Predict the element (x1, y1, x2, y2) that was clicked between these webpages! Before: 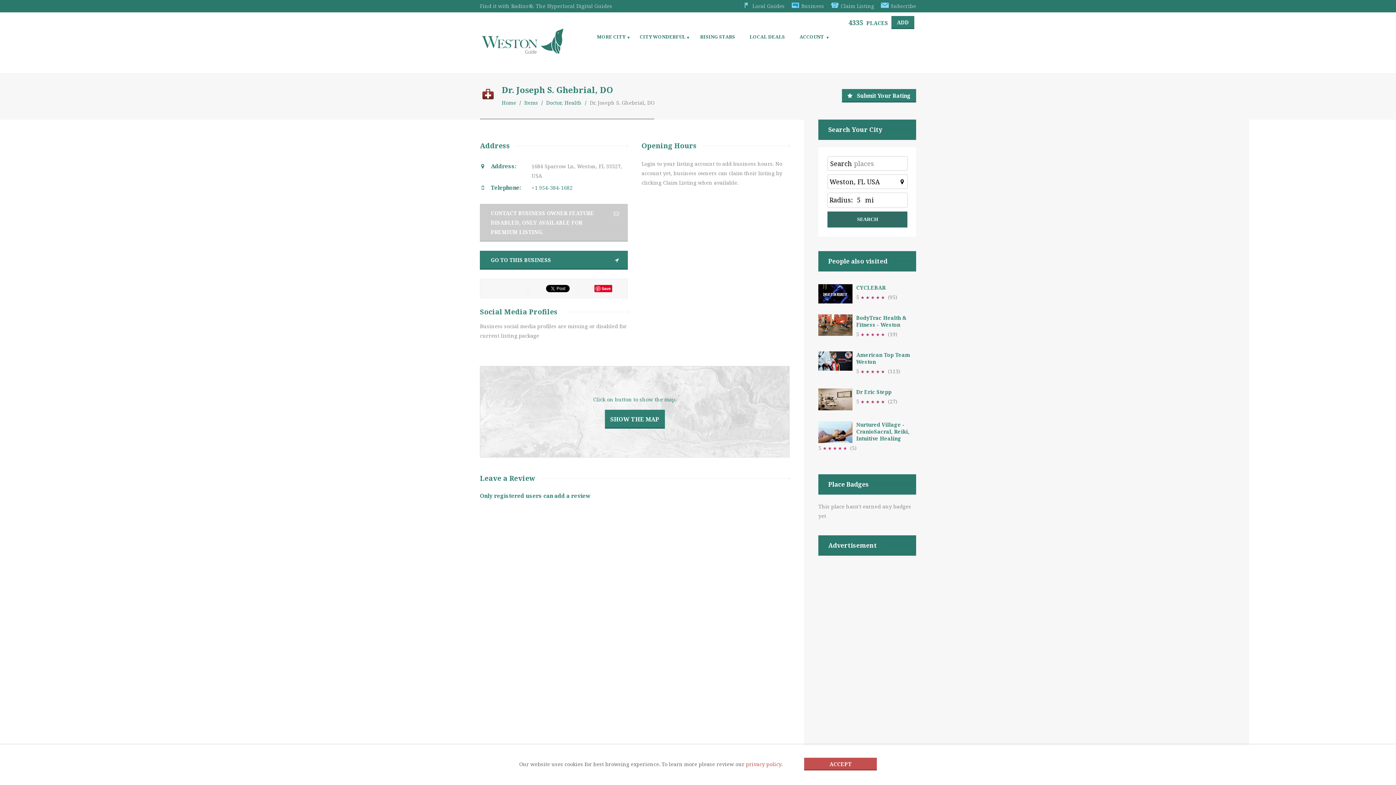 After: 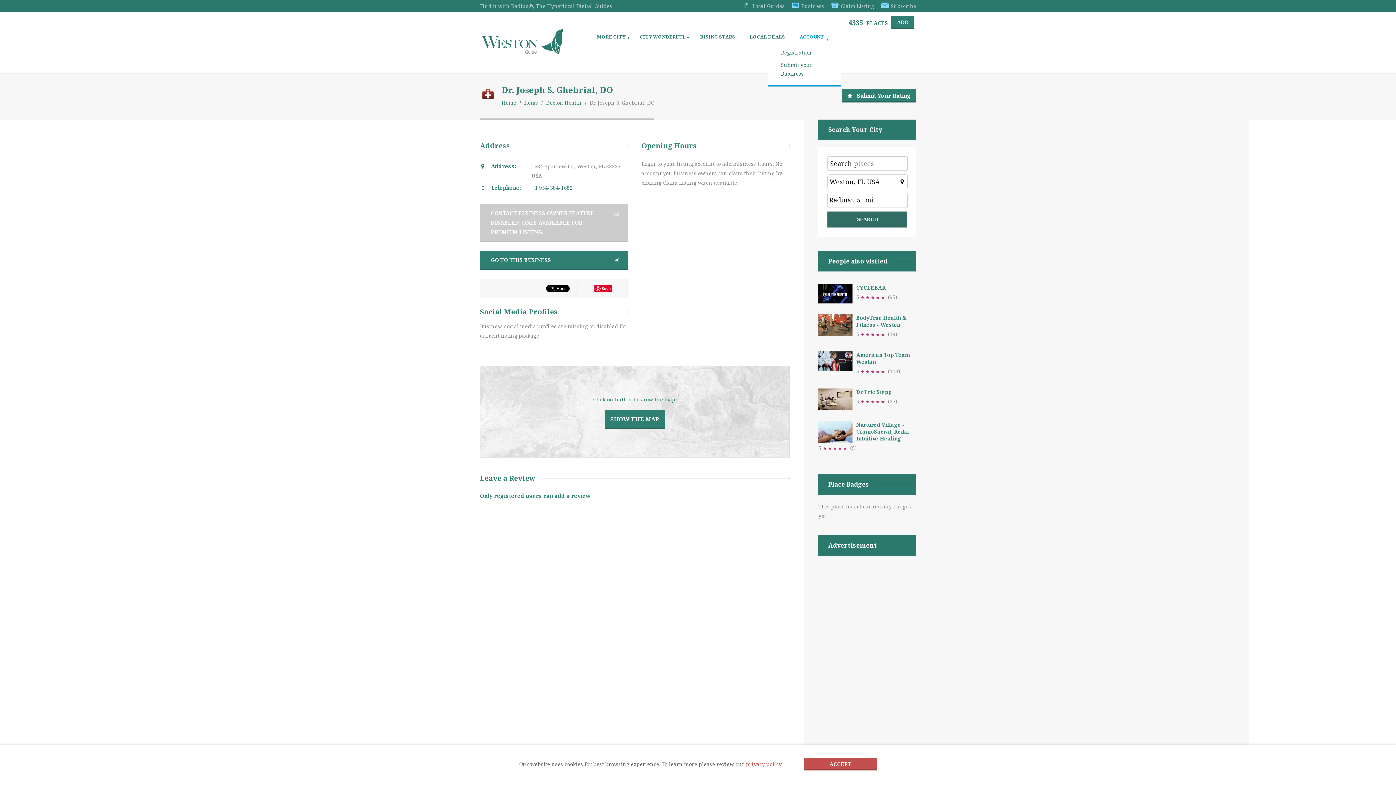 Action: label: ACCOUNT bbox: (792, 28, 831, 41)